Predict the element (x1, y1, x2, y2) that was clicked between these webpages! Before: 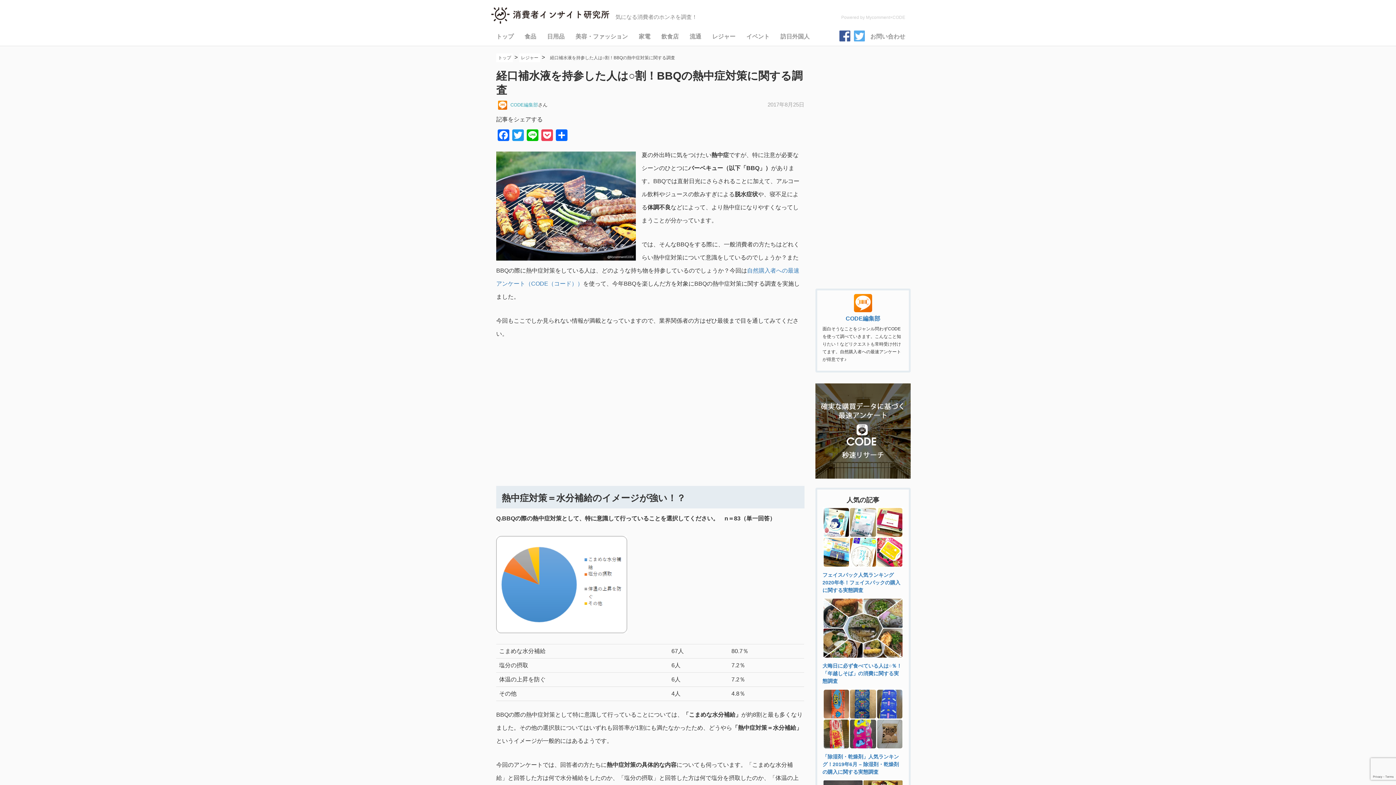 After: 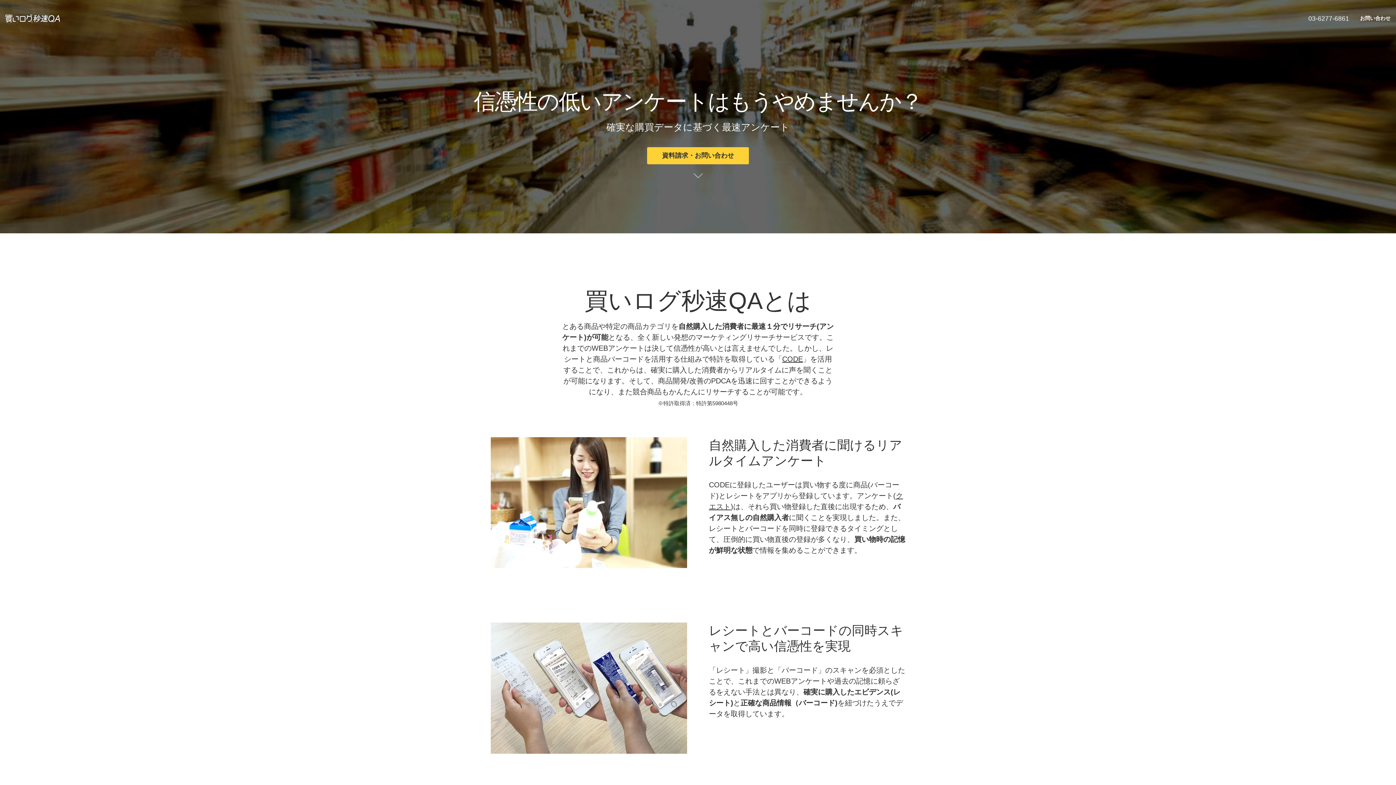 Action: bbox: (845, 315, 880, 321) label: CODE編集部